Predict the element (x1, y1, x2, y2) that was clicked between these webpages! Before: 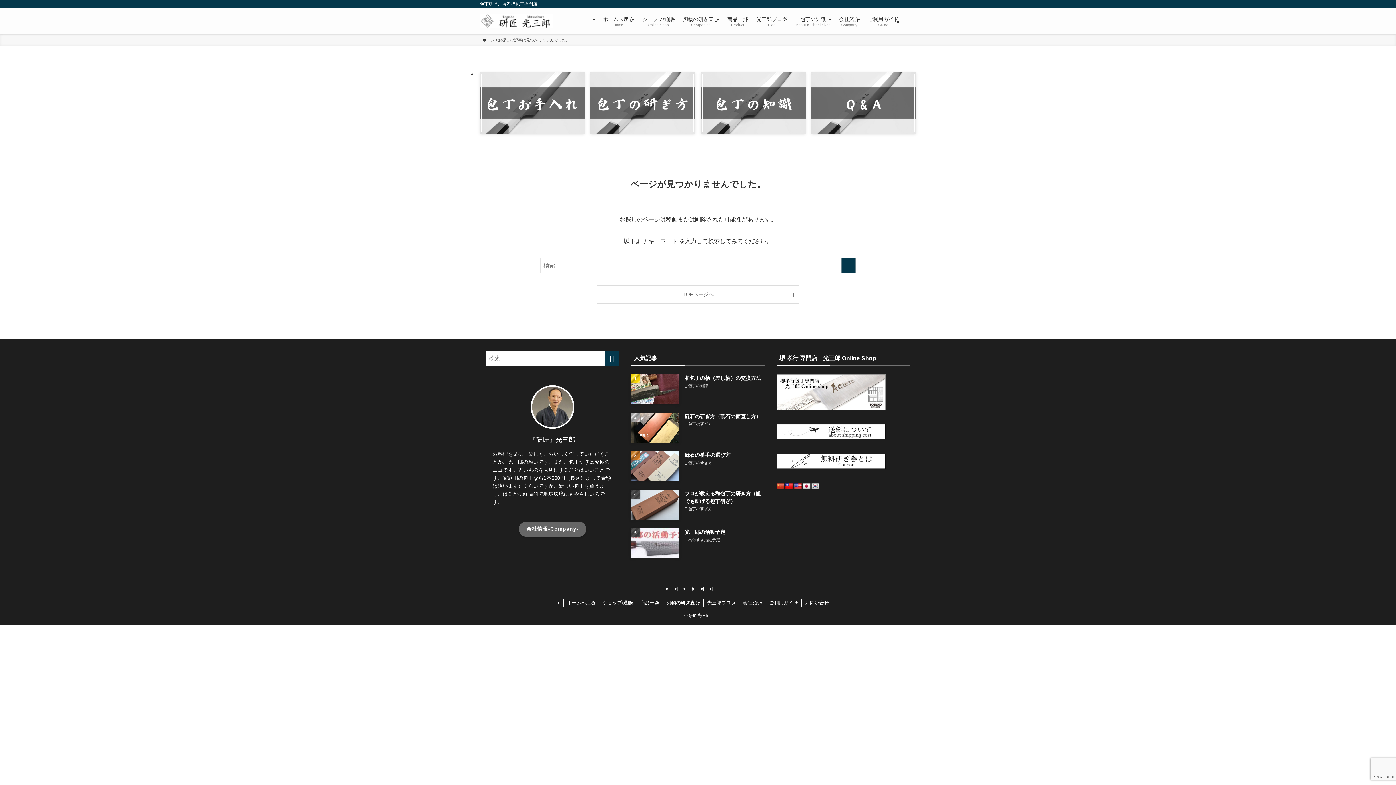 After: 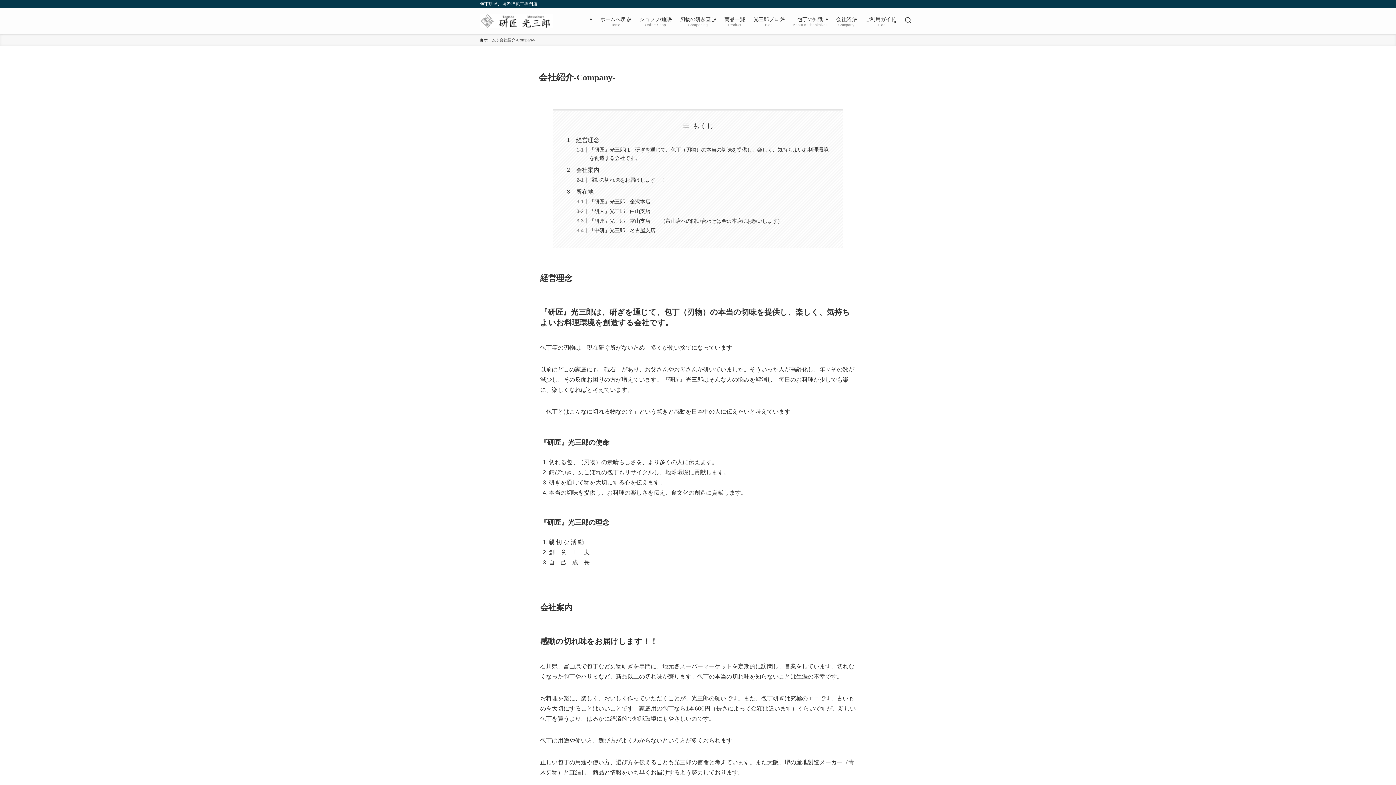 Action: bbox: (518, 521, 586, 537) label: 会社情報-Company-